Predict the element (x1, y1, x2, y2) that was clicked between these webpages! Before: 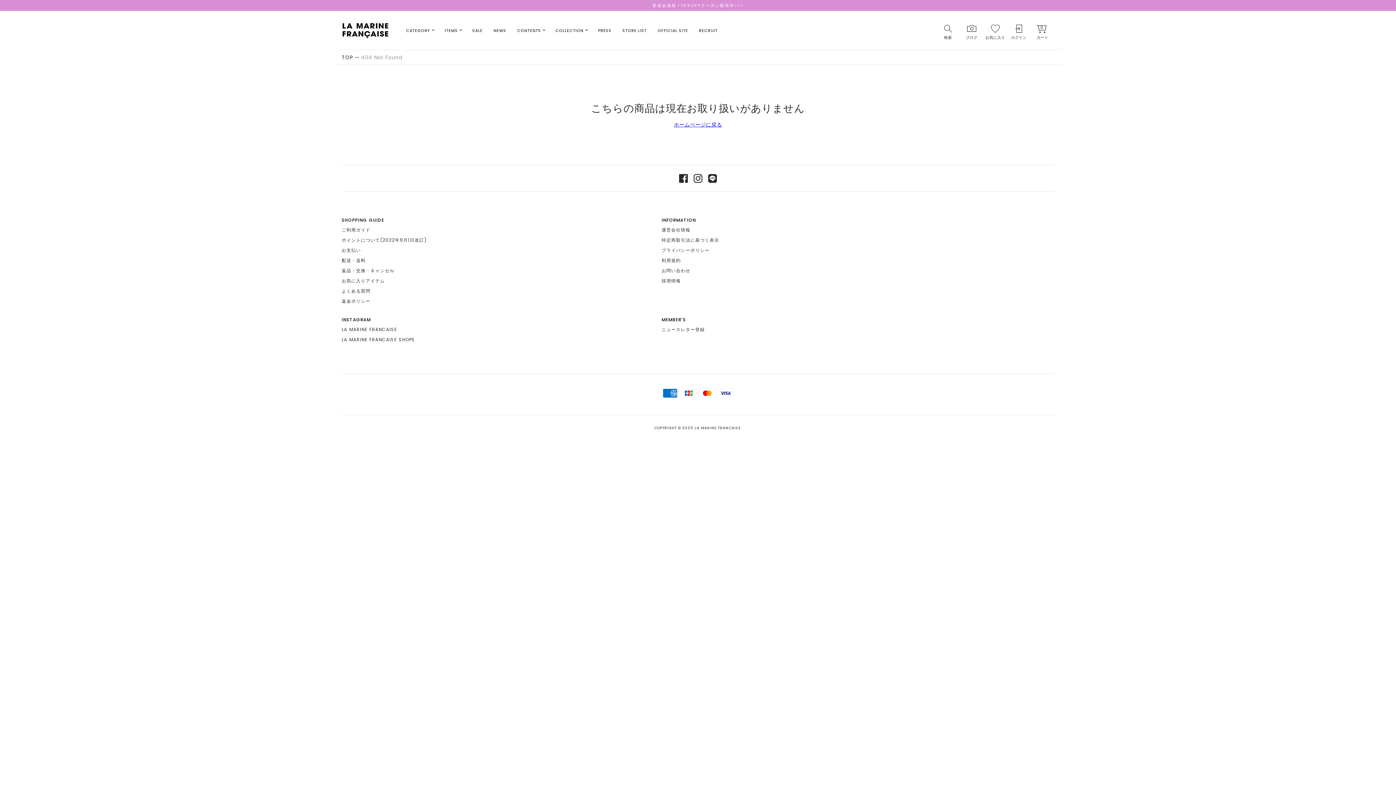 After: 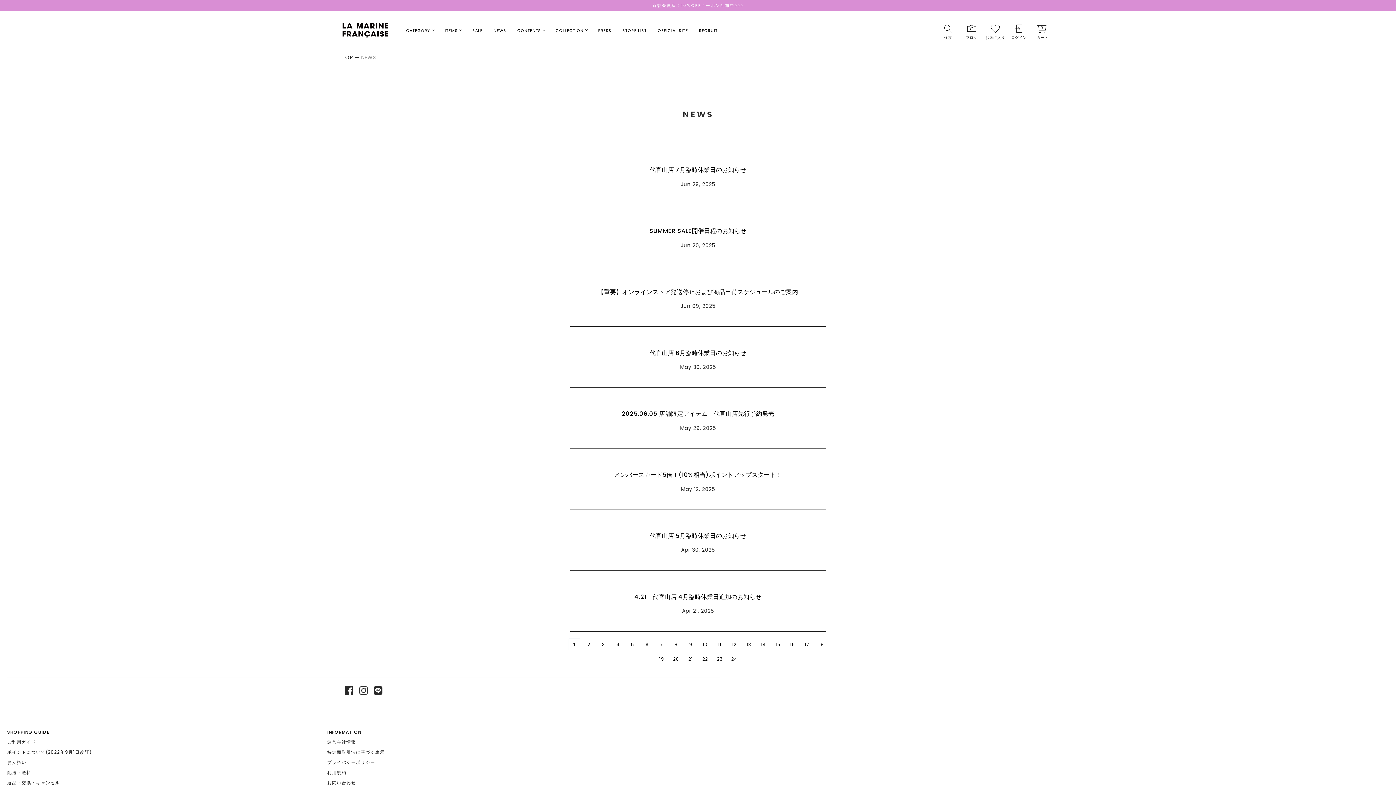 Action: label: NEWS bbox: (488, 22, 511, 38)